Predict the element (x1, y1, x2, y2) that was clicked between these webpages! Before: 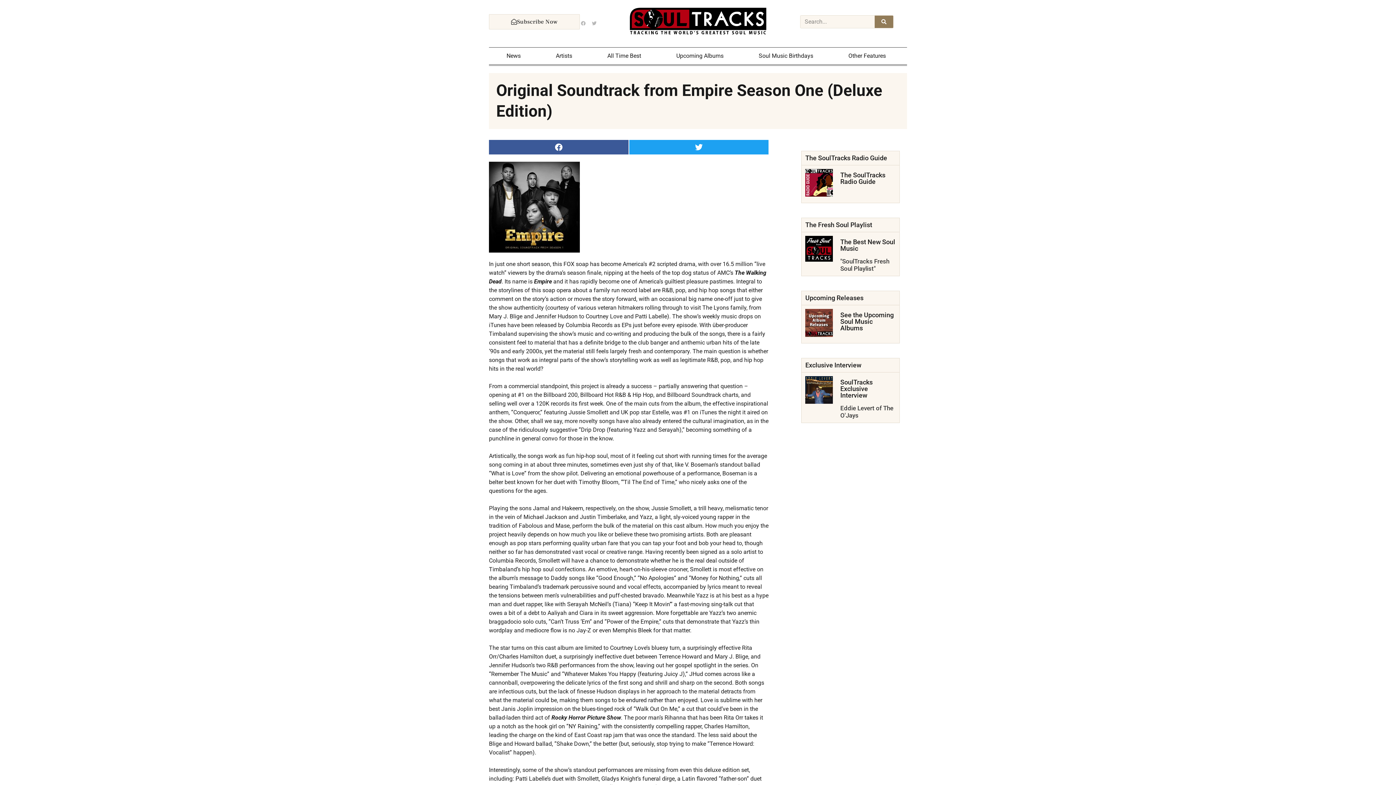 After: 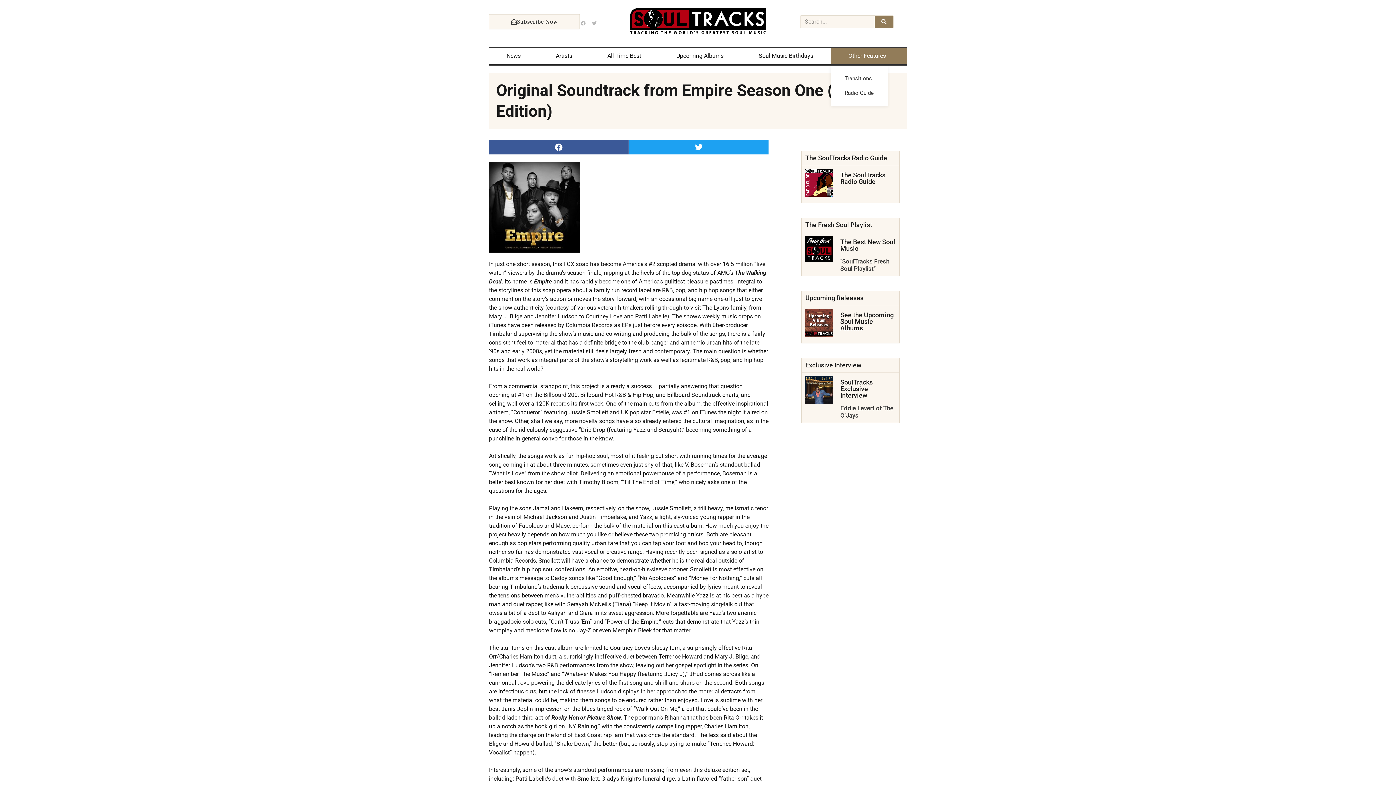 Action: bbox: (831, 47, 907, 64) label: Other Features